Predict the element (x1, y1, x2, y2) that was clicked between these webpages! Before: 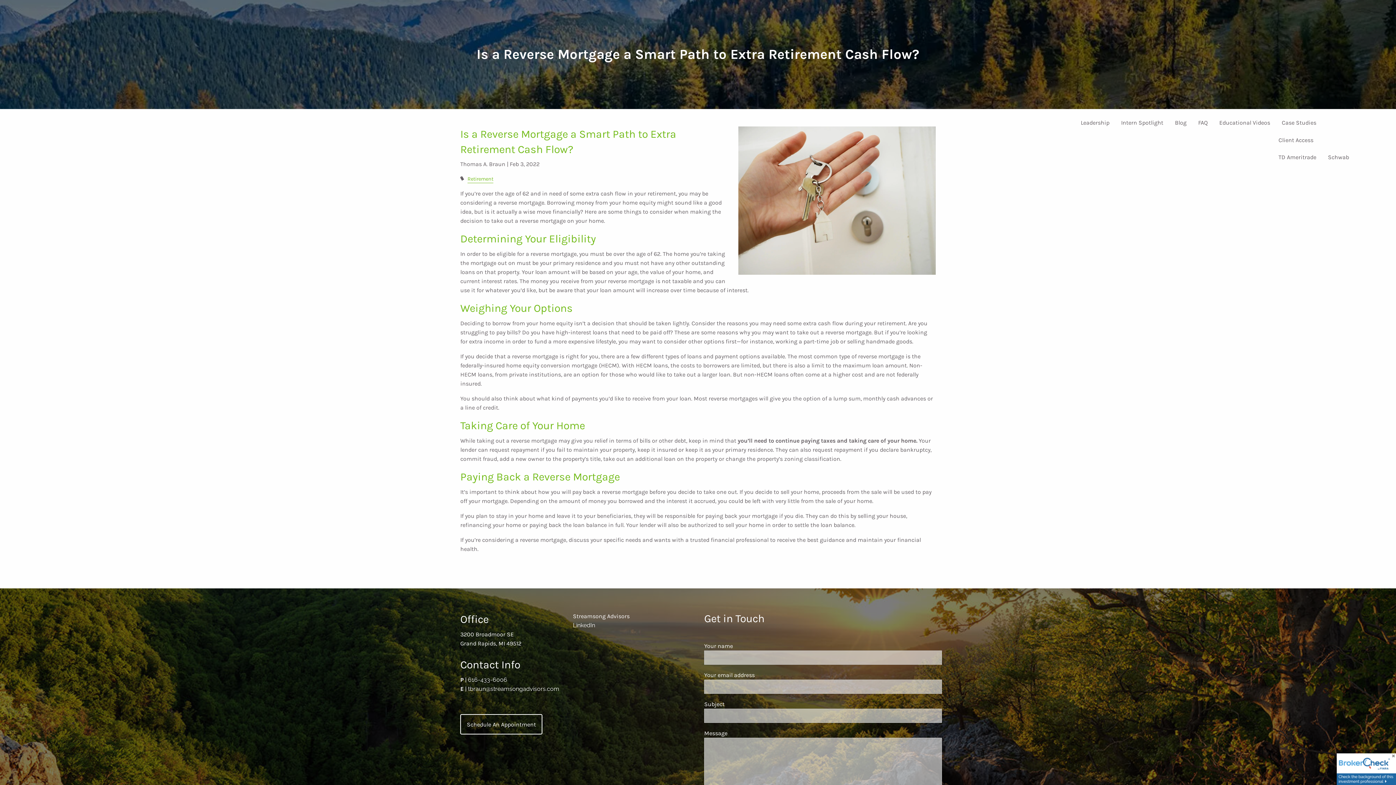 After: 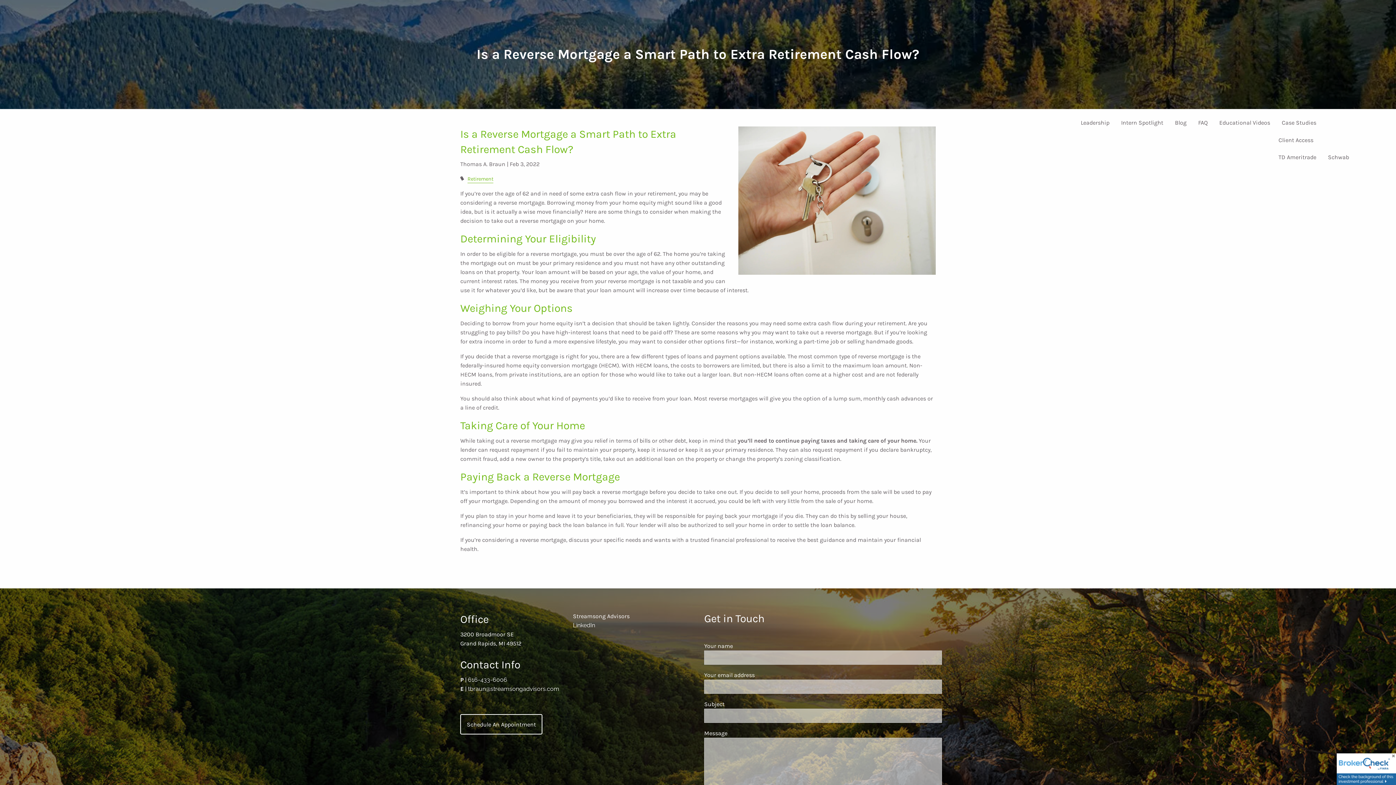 Action: label: Client Access bbox: (1273, 131, 1355, 148)